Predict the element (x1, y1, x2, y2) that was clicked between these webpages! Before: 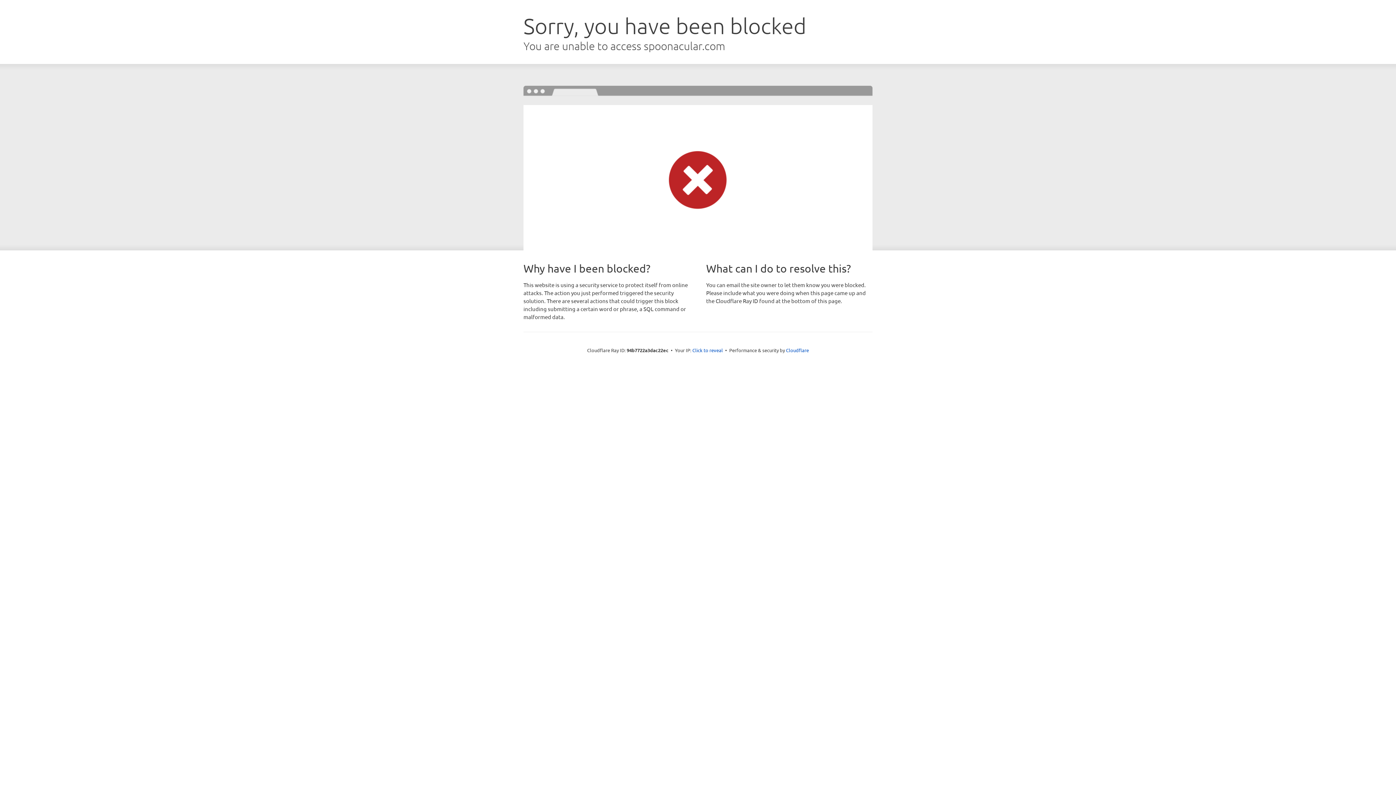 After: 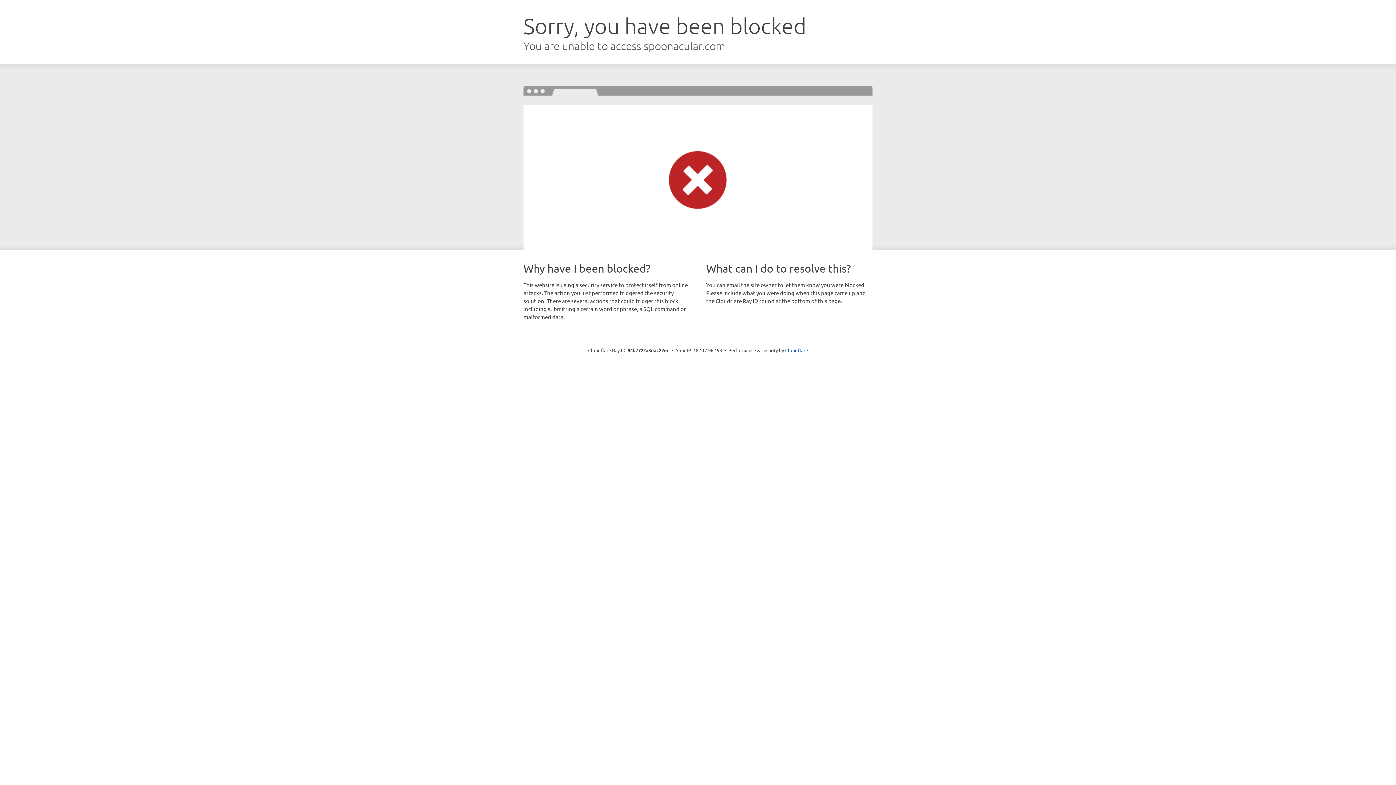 Action: label: Click to reveal bbox: (692, 346, 723, 353)